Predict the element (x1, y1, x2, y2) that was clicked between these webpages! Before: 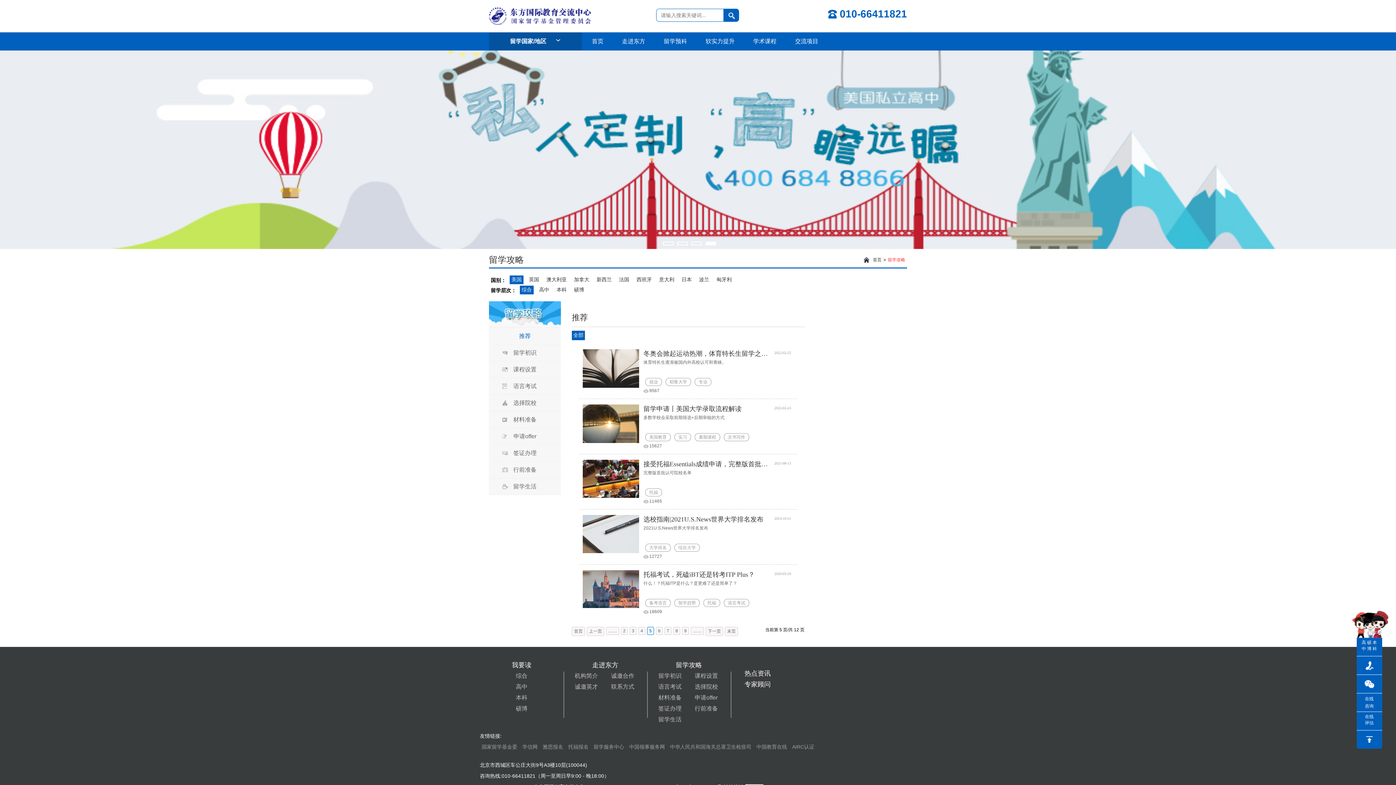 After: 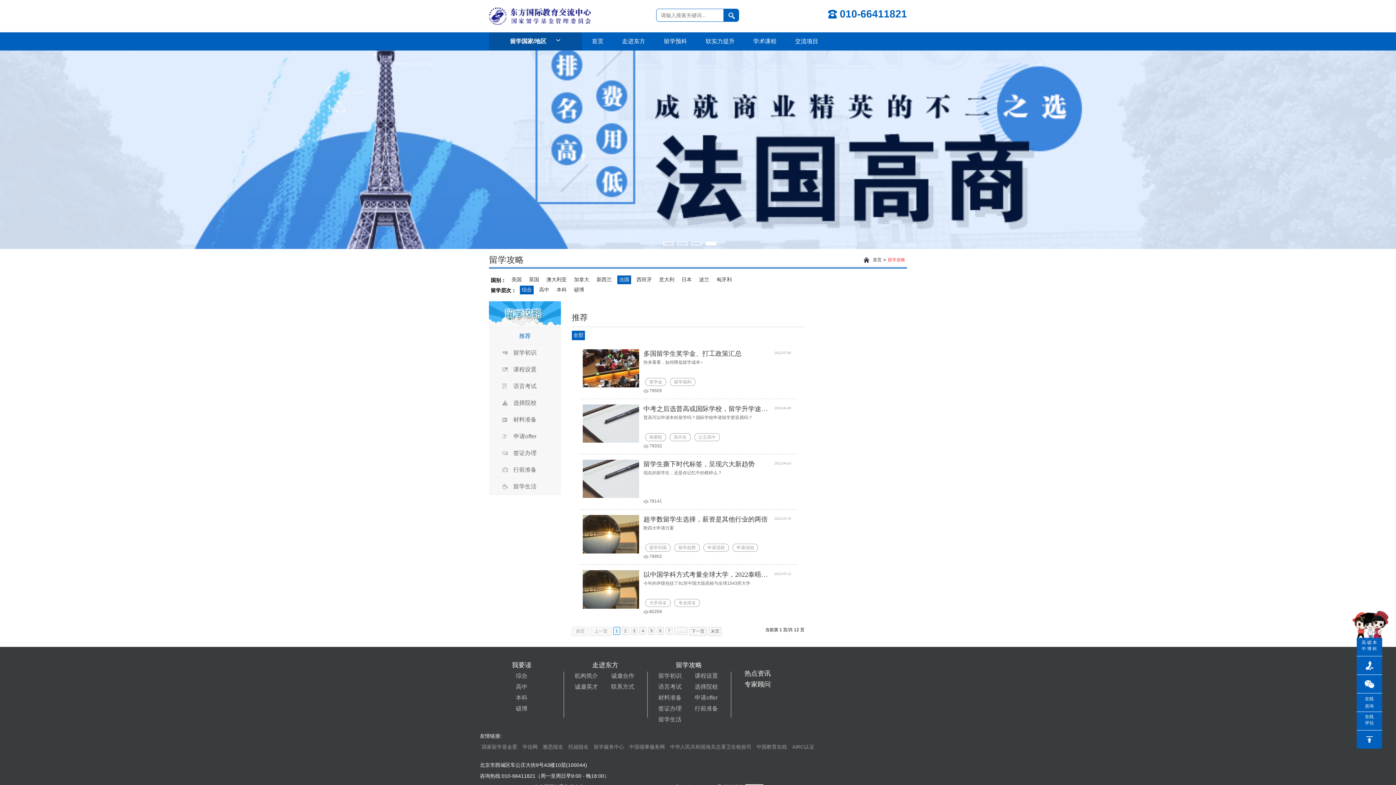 Action: bbox: (617, 275, 631, 284) label: 法国